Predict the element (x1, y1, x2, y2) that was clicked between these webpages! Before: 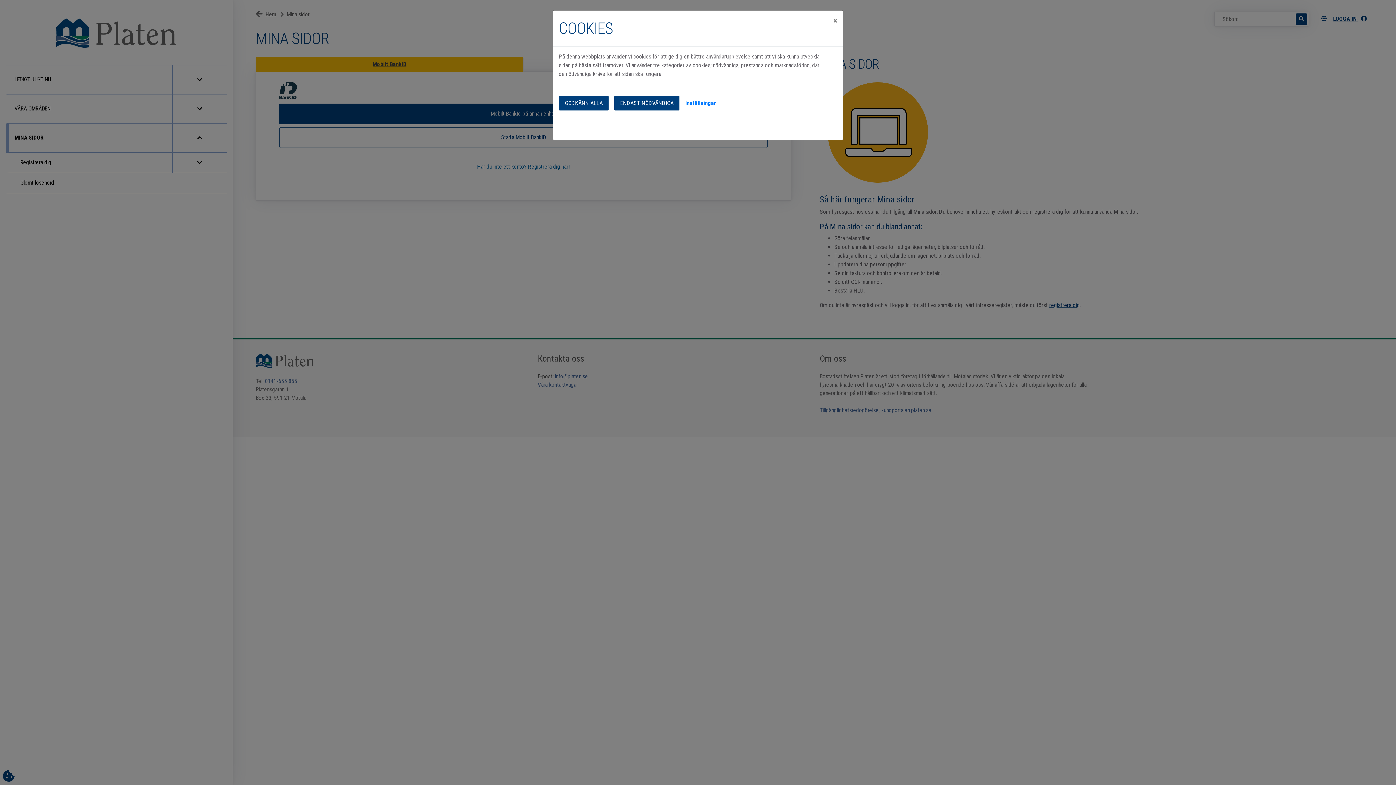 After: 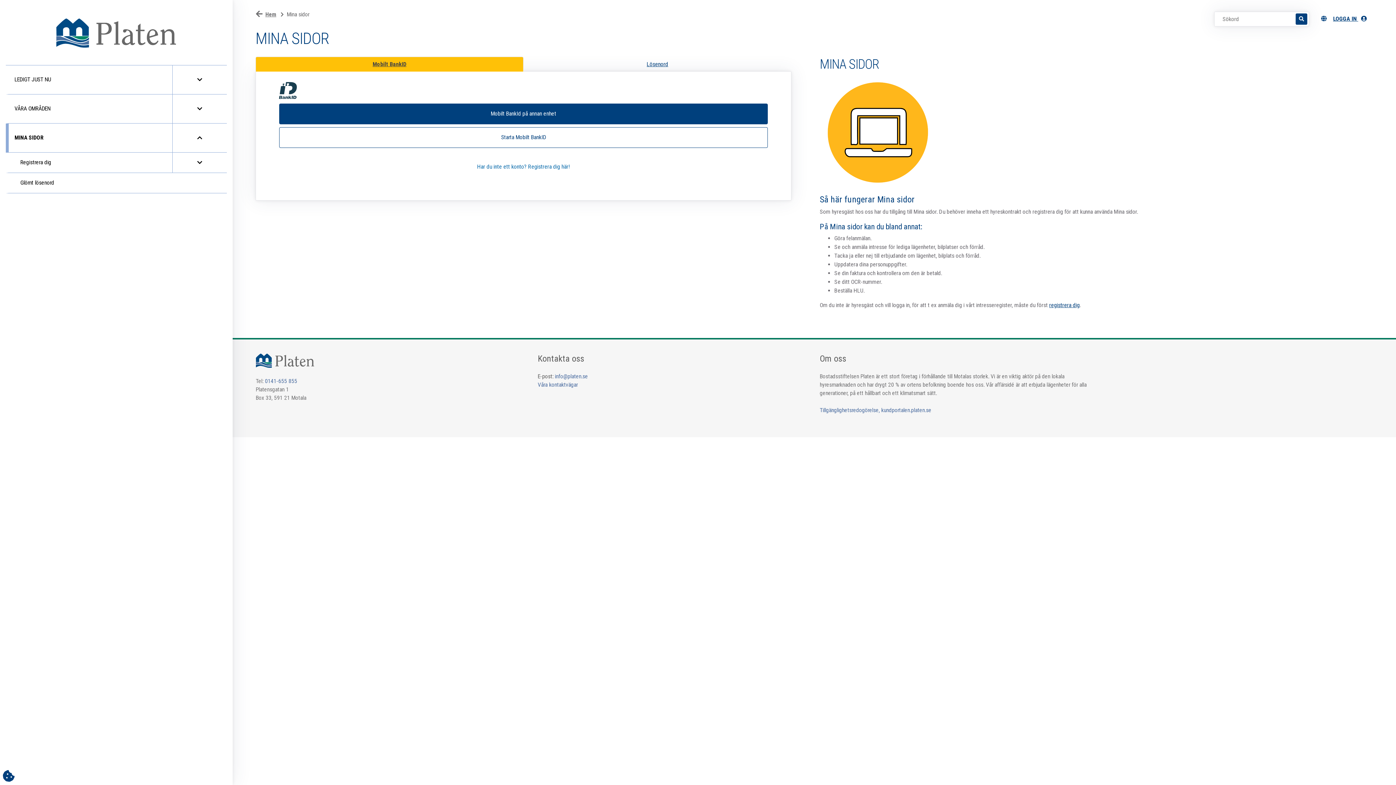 Action: label: GODKÄNN ALLA bbox: (559, 96, 608, 110)